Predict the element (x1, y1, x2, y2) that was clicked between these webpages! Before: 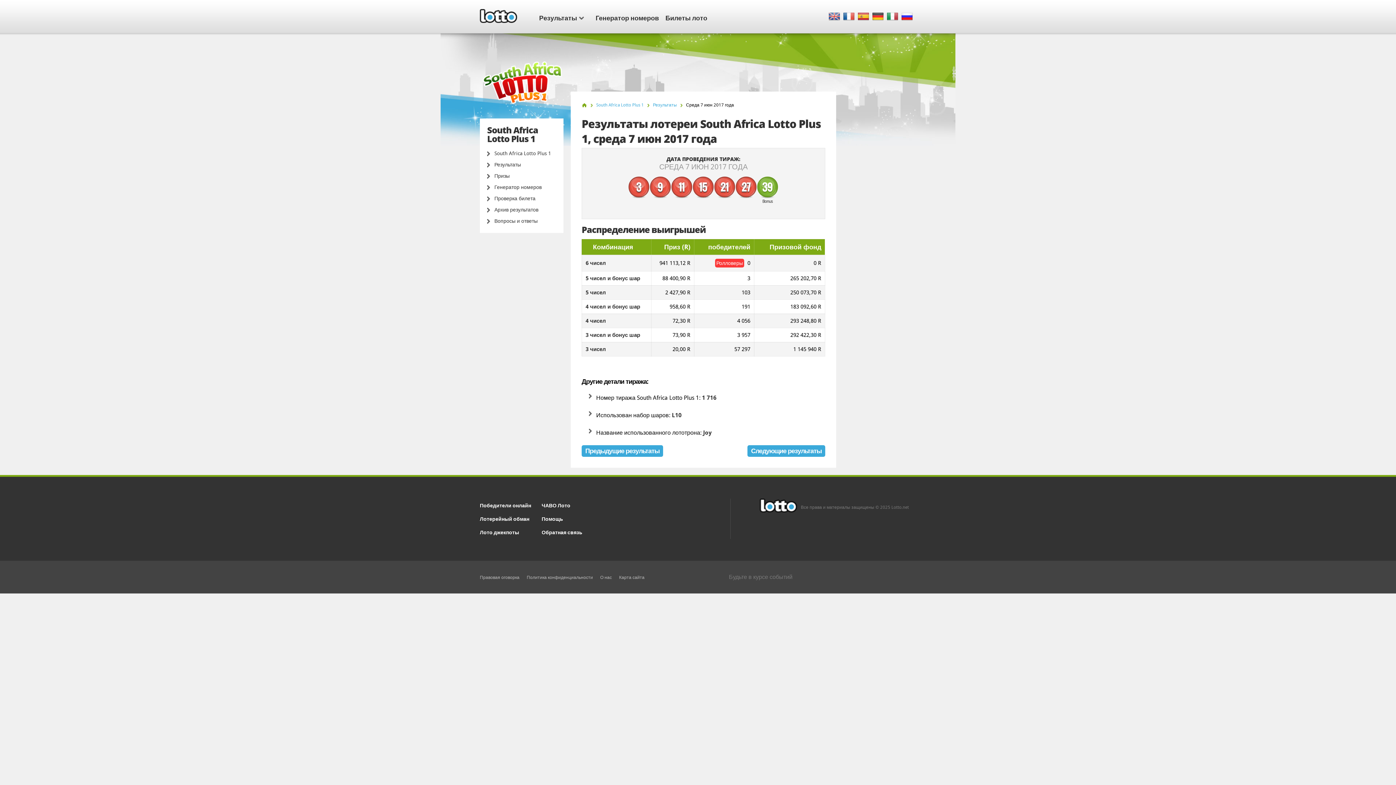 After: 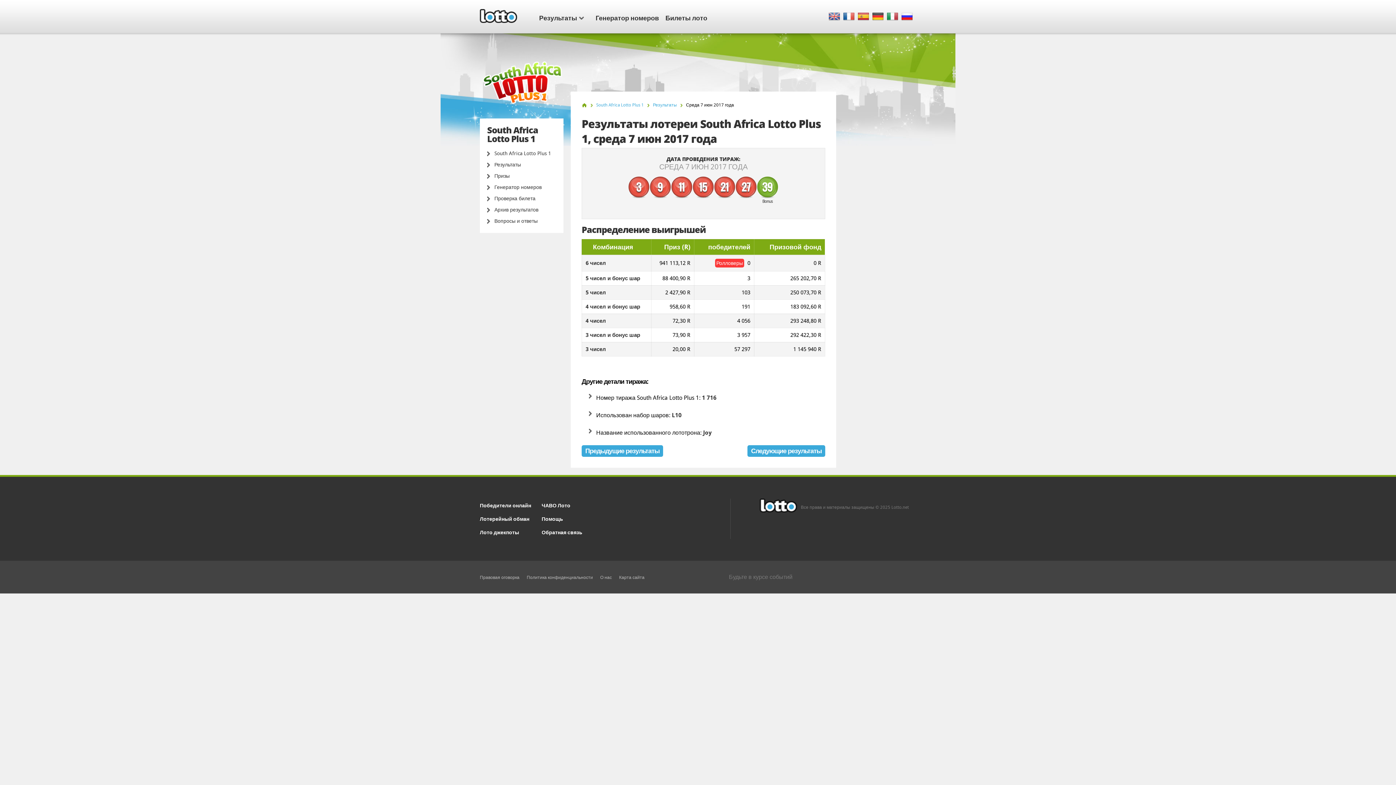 Action: bbox: (901, 12, 913, 21)